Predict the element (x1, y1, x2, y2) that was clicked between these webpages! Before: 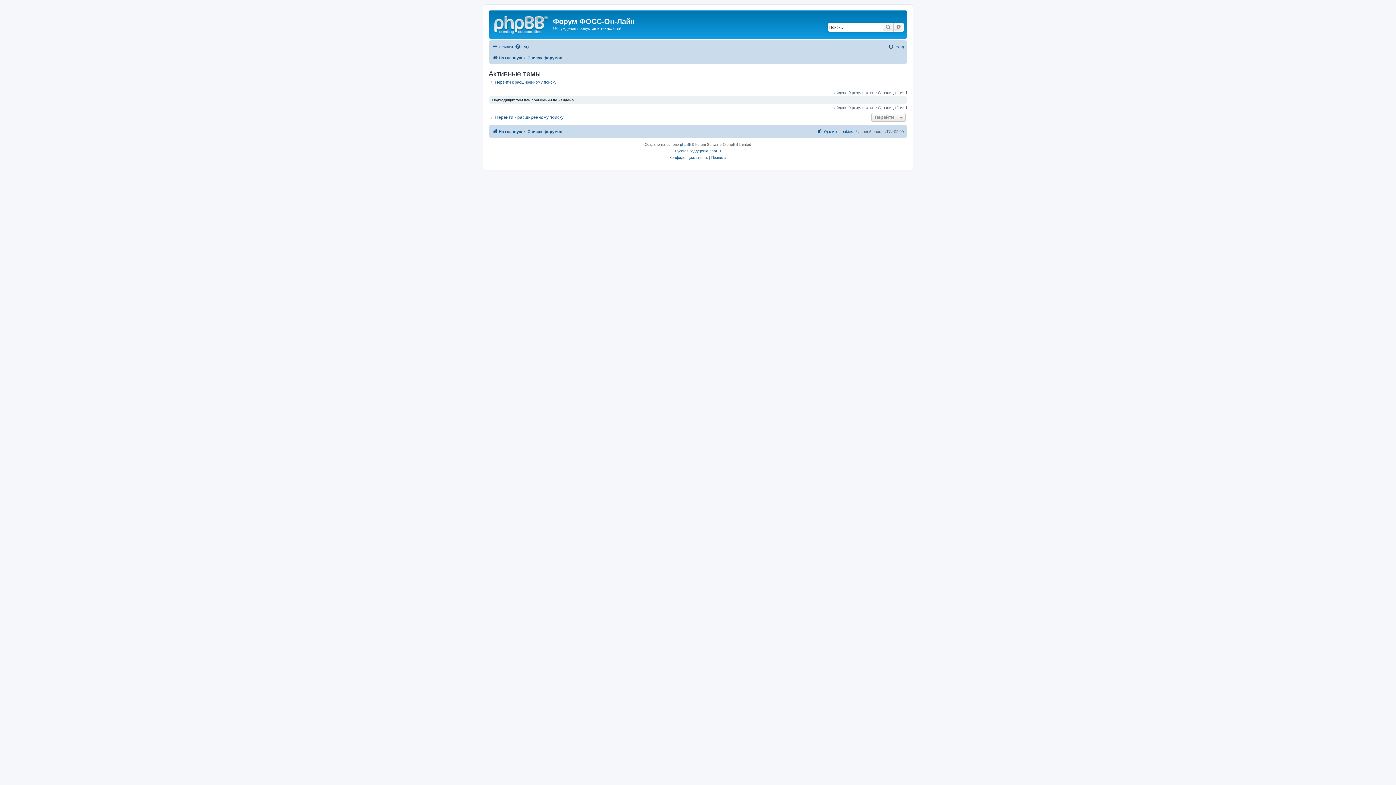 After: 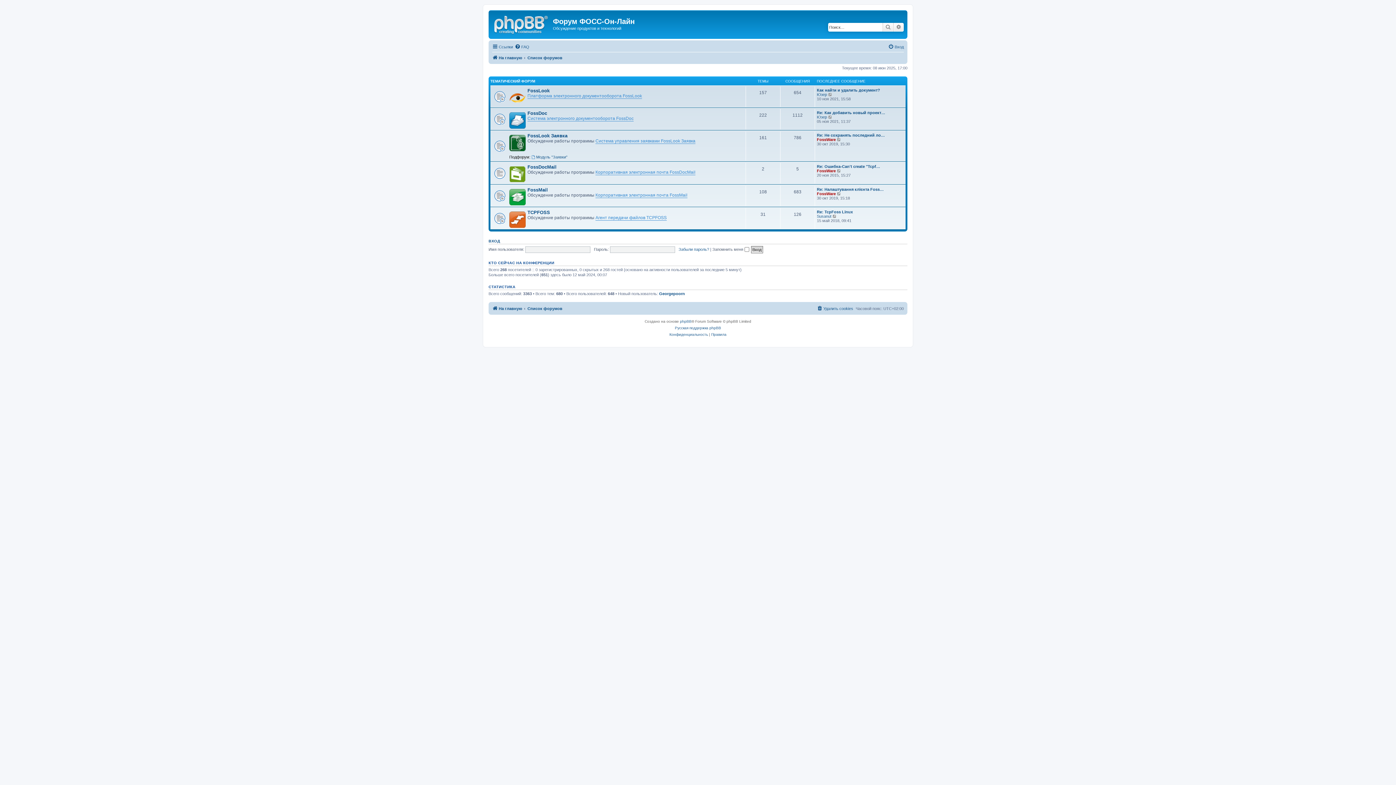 Action: bbox: (527, 53, 562, 62) label: Список форумов